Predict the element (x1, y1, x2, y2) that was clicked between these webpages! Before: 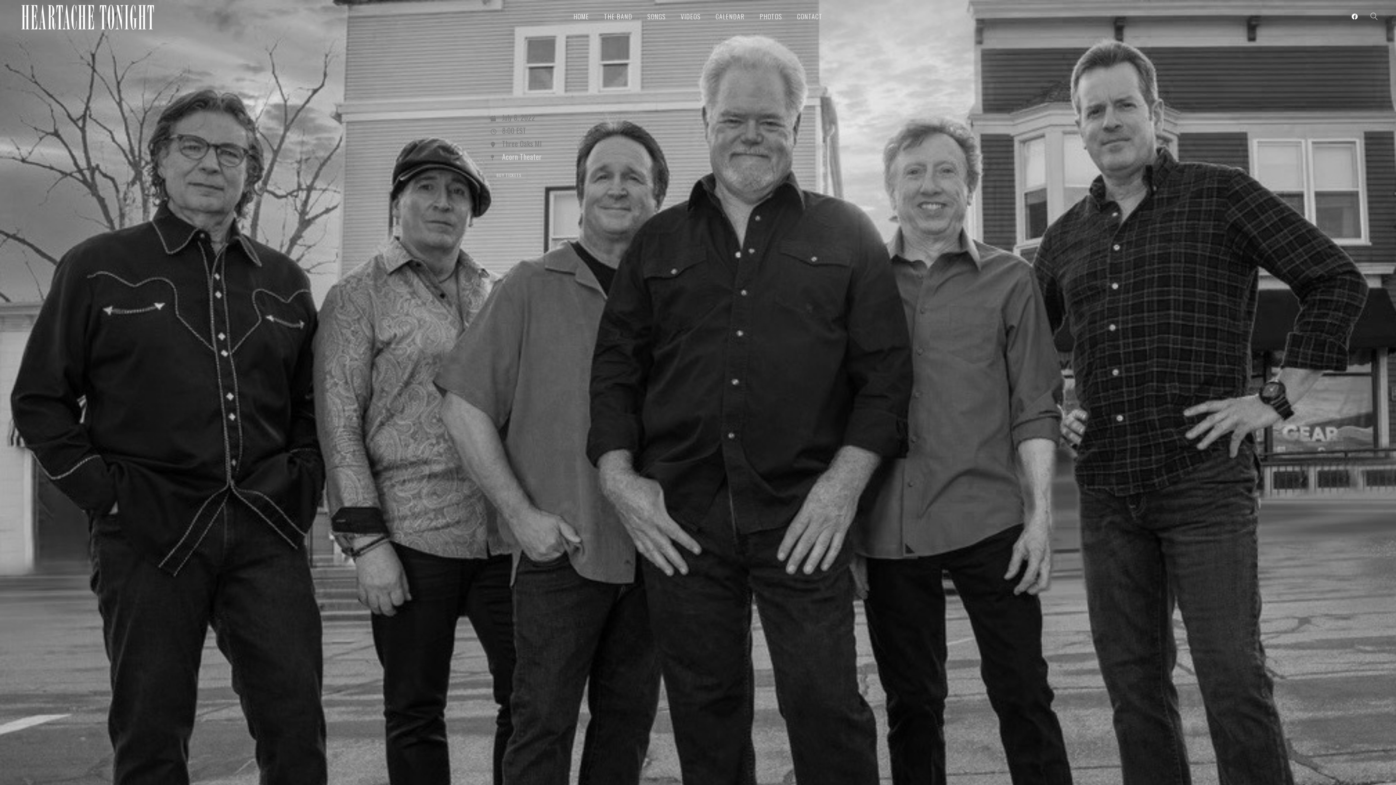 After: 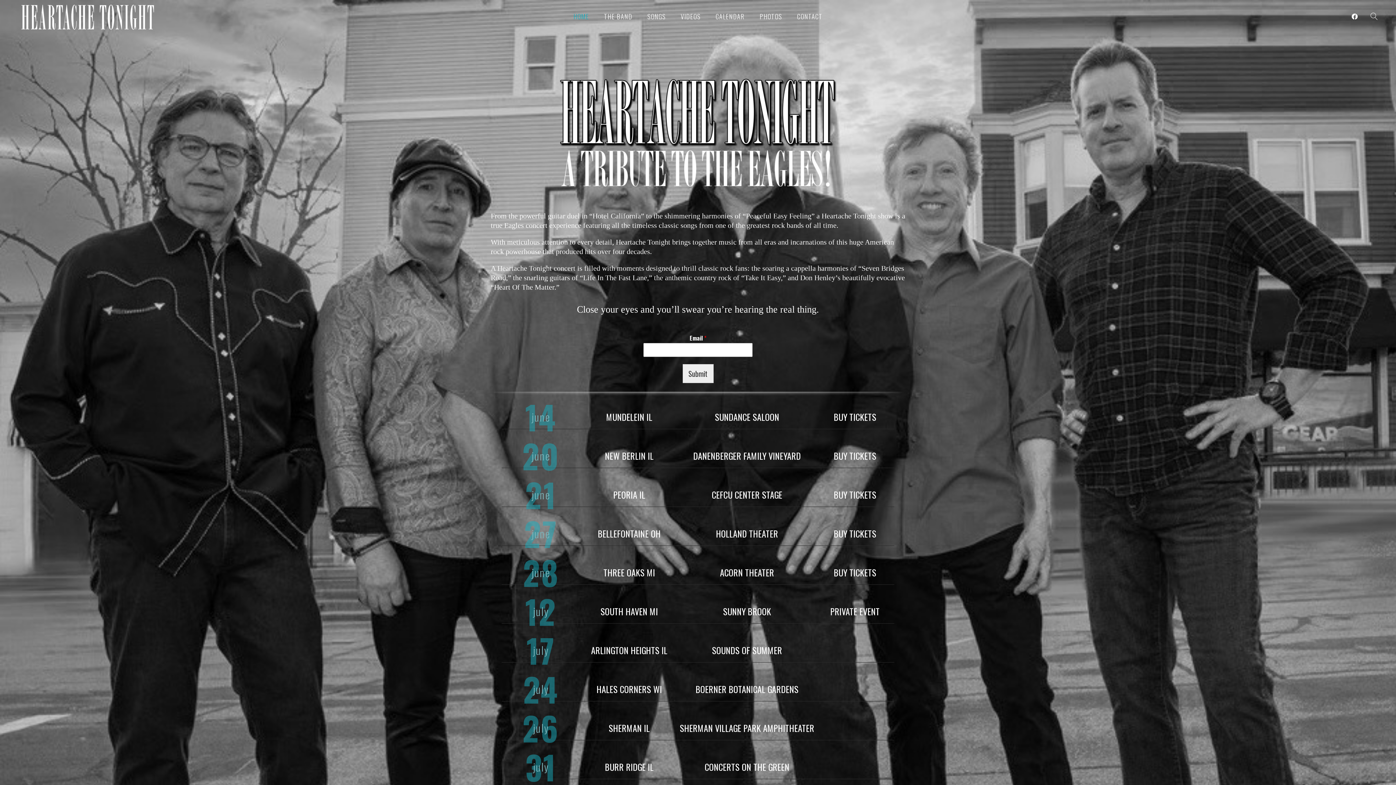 Action: label: HOME bbox: (567, 11, 595, 21)